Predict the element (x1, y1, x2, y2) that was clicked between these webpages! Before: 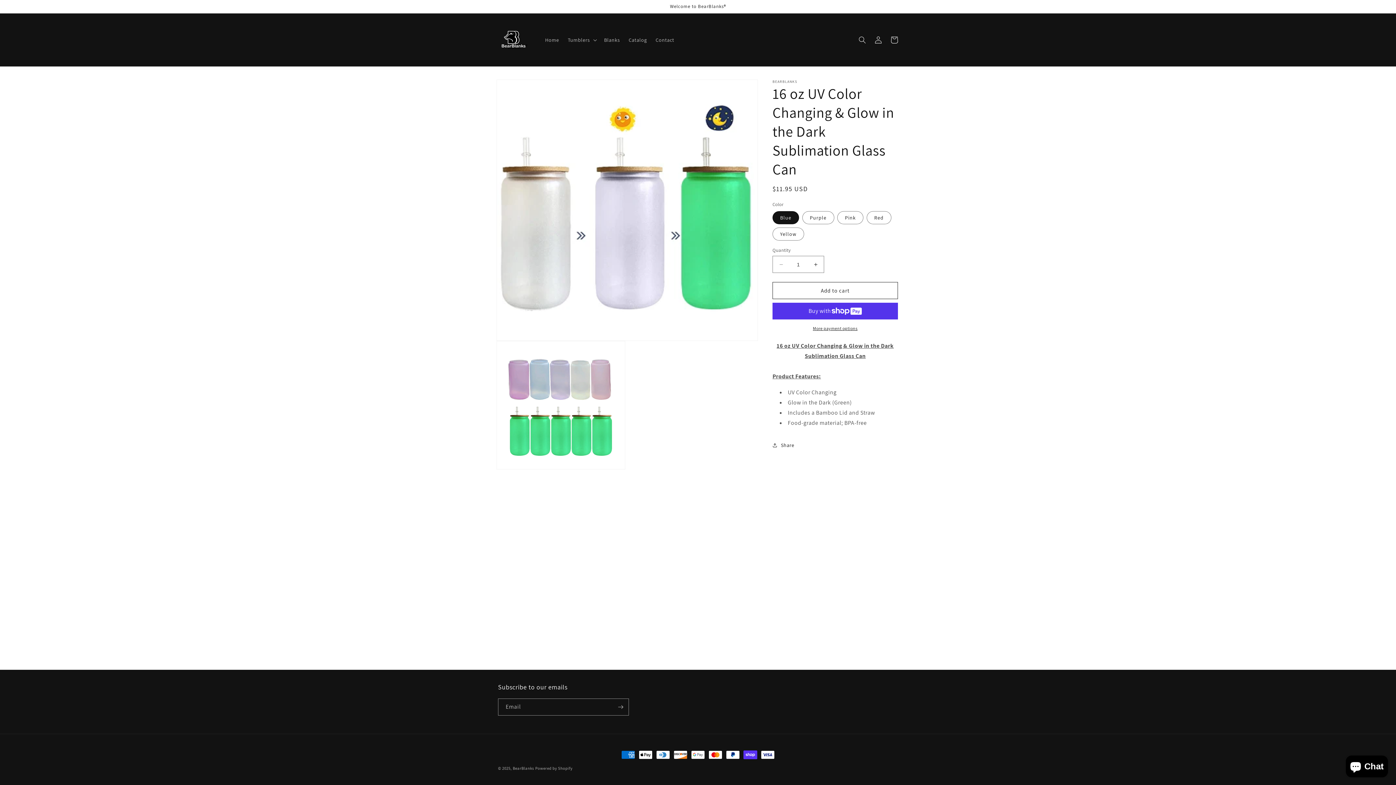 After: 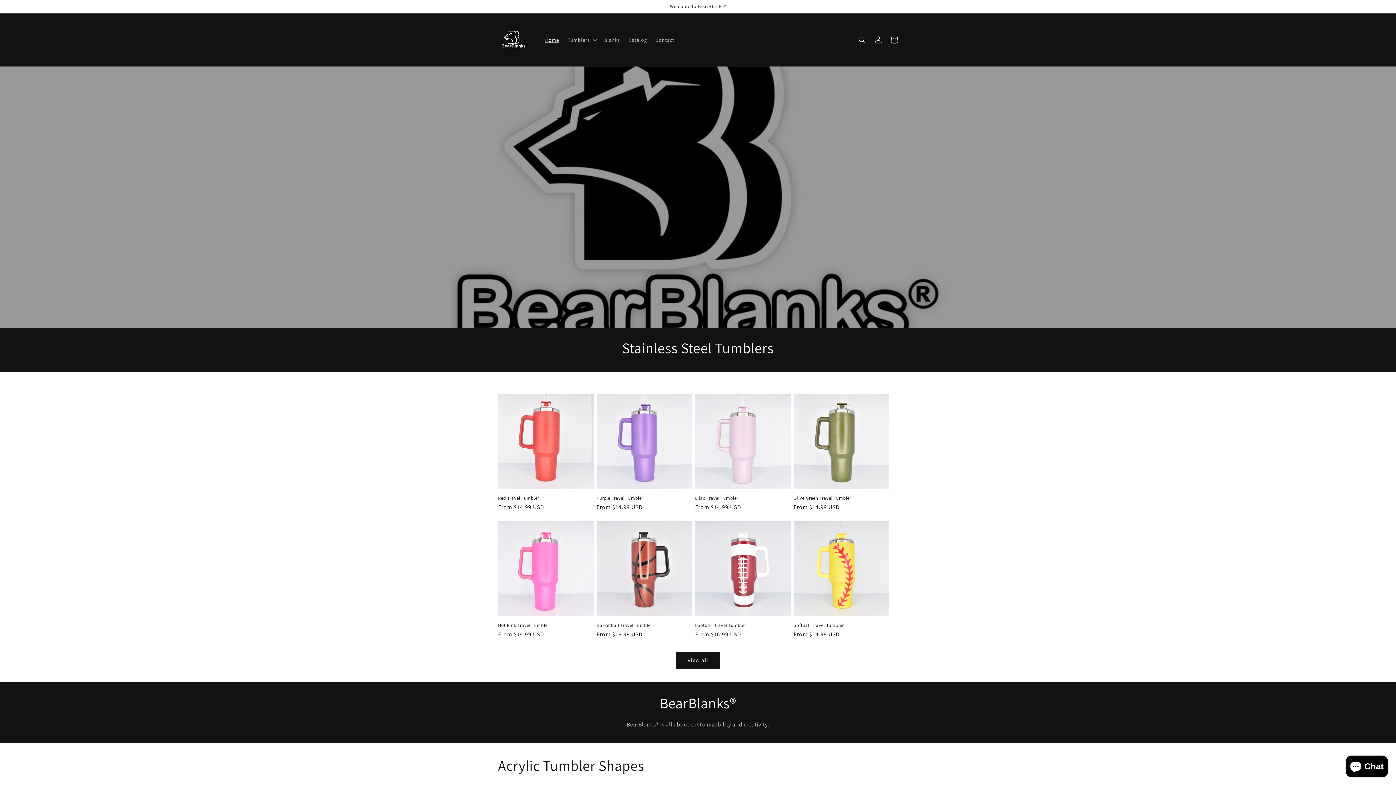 Action: bbox: (540, 32, 563, 47) label: Home